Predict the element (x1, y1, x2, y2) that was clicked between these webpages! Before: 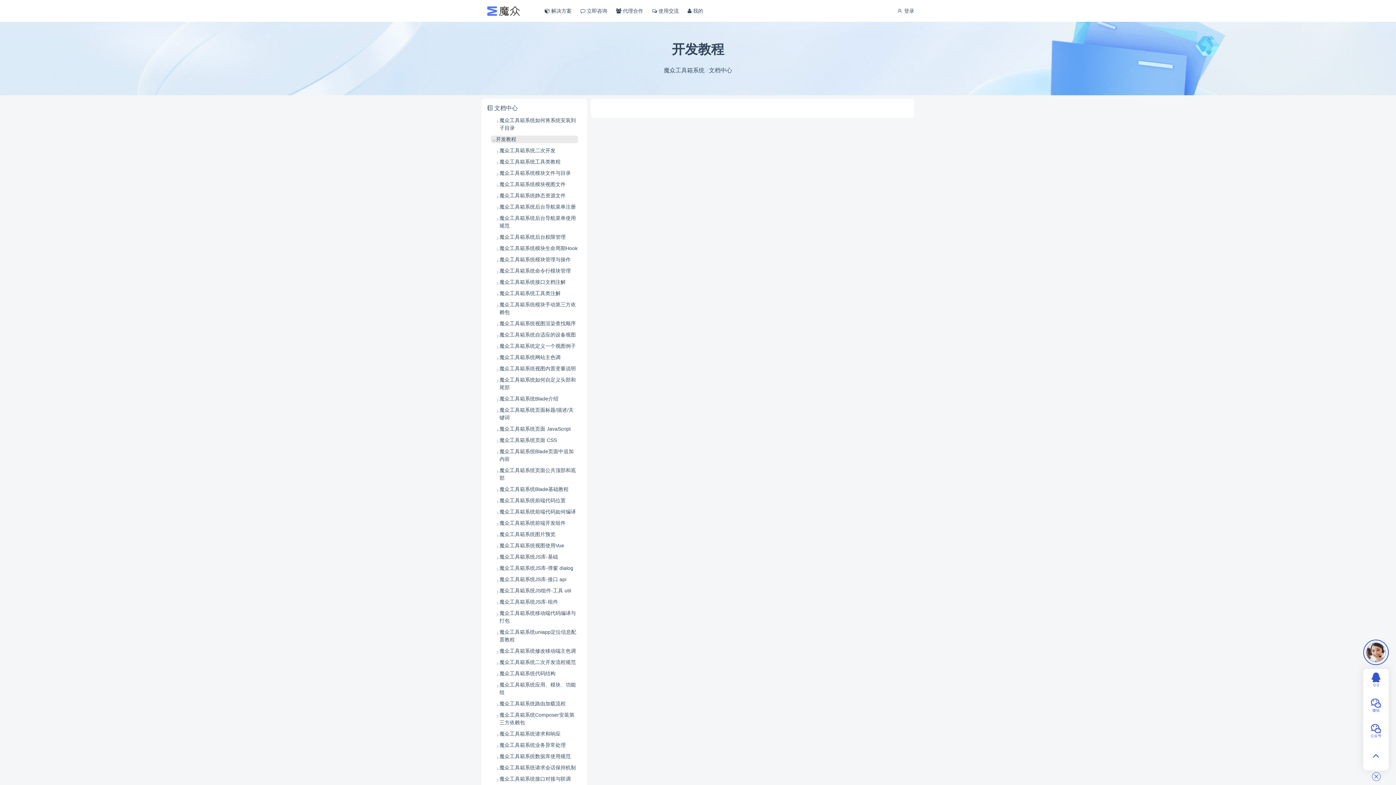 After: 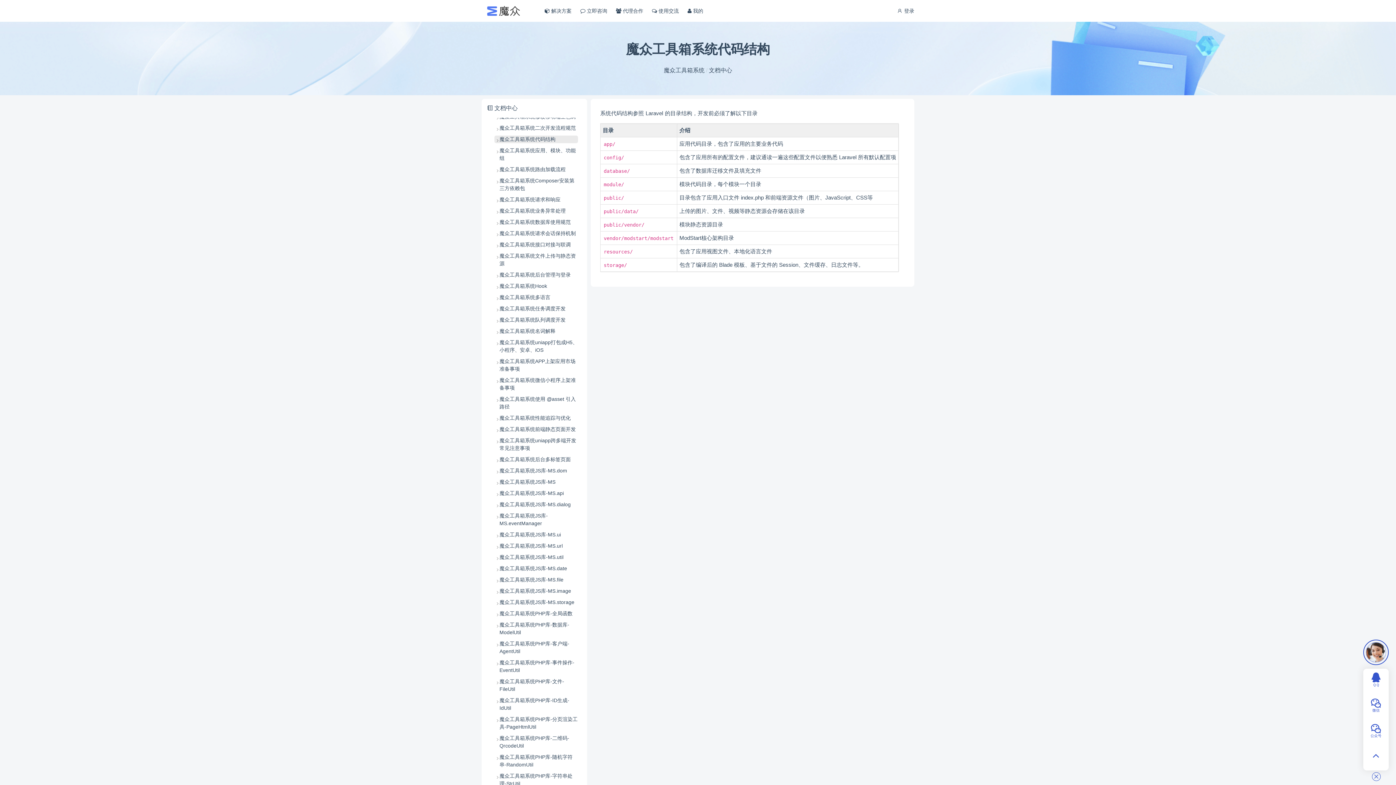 Action: bbox: (494, 670, 578, 677) label: 魔众工具箱系统代码结构